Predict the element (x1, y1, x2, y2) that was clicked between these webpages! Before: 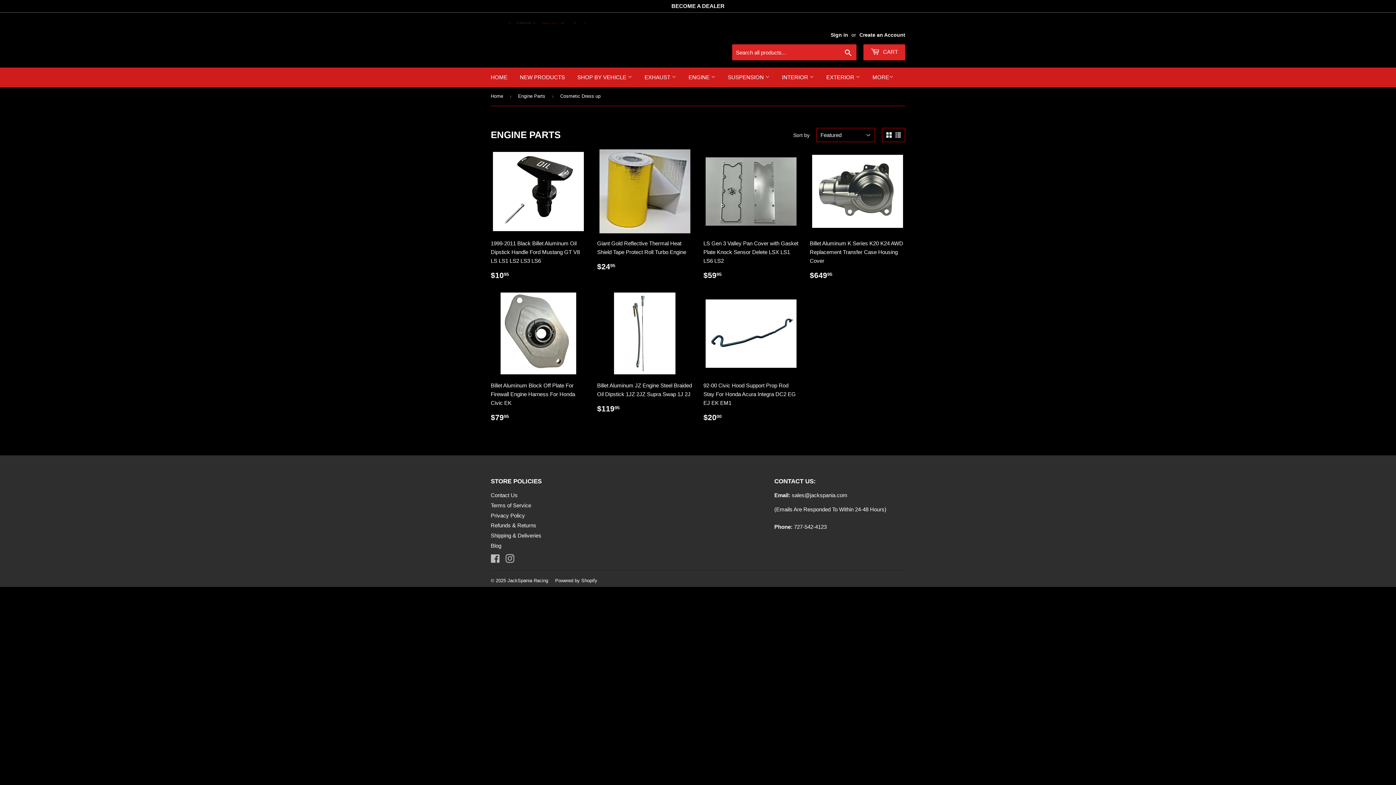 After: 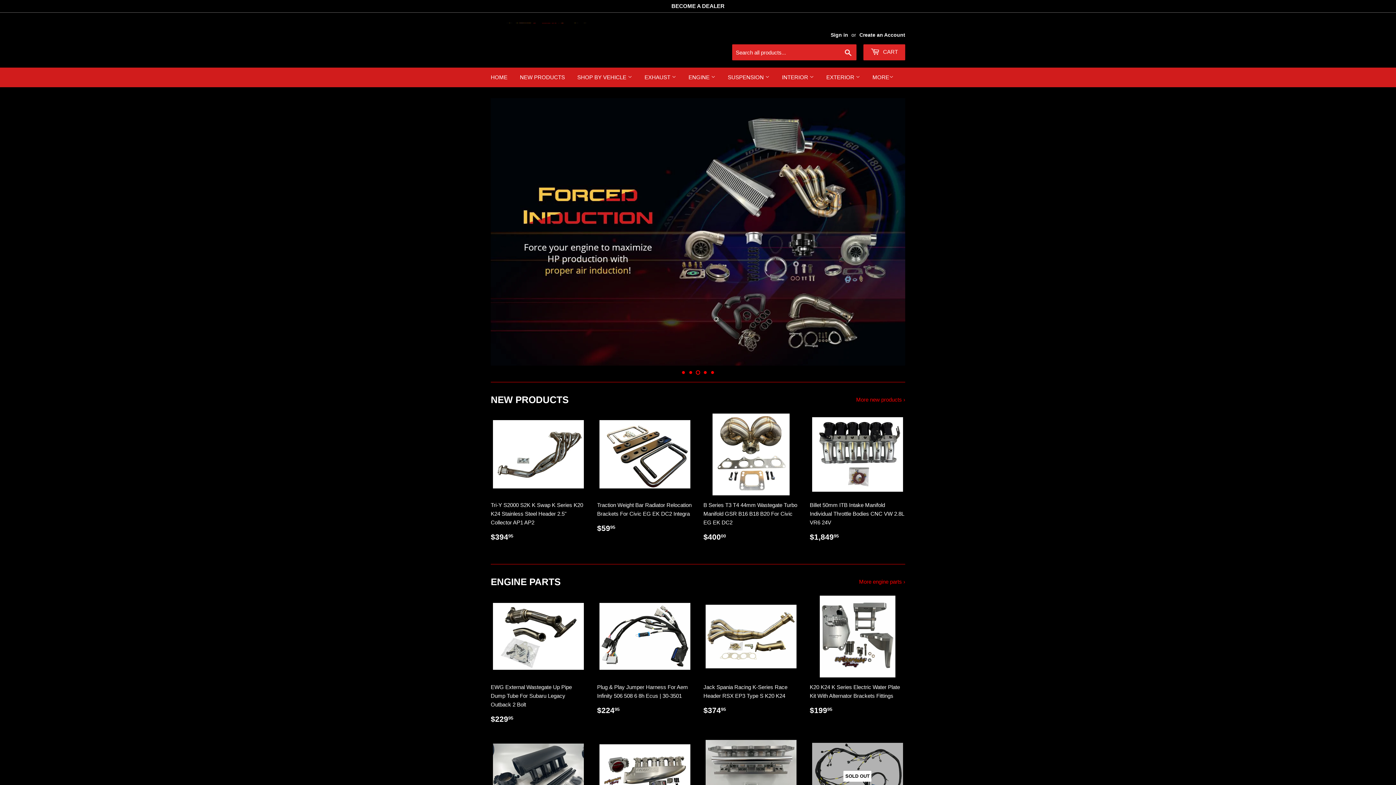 Action: label: HOME bbox: (485, 67, 513, 87)